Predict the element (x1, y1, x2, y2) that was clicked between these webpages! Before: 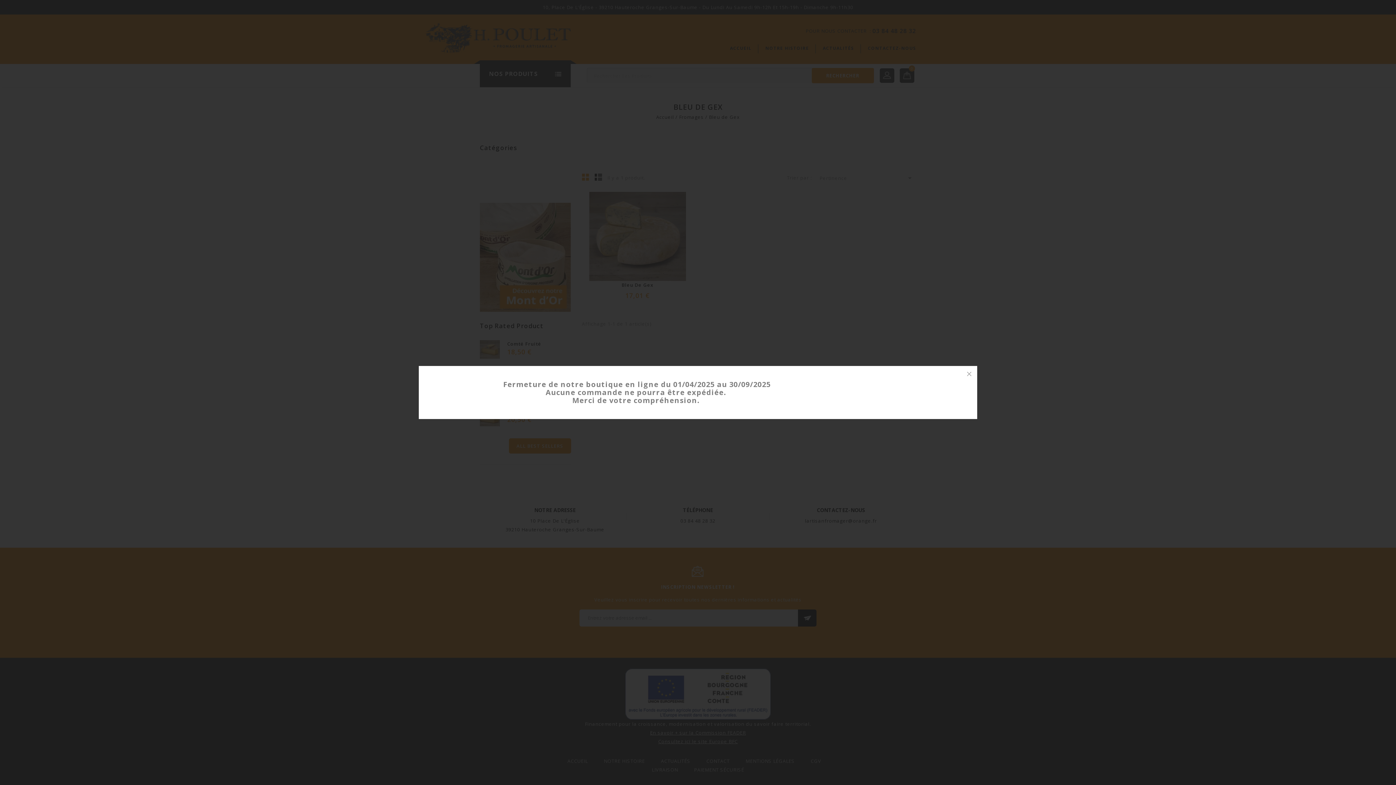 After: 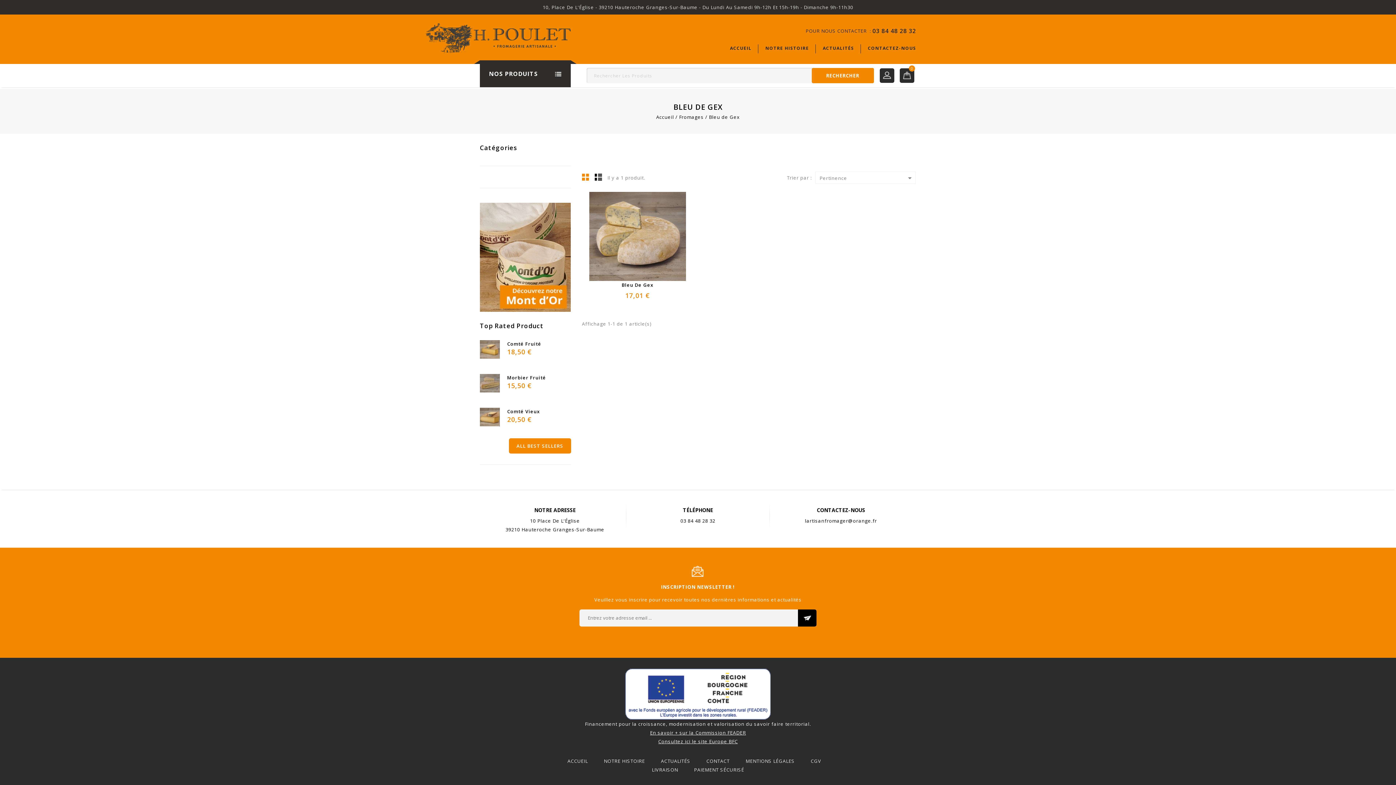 Action: bbox: (961, 366, 977, 382)